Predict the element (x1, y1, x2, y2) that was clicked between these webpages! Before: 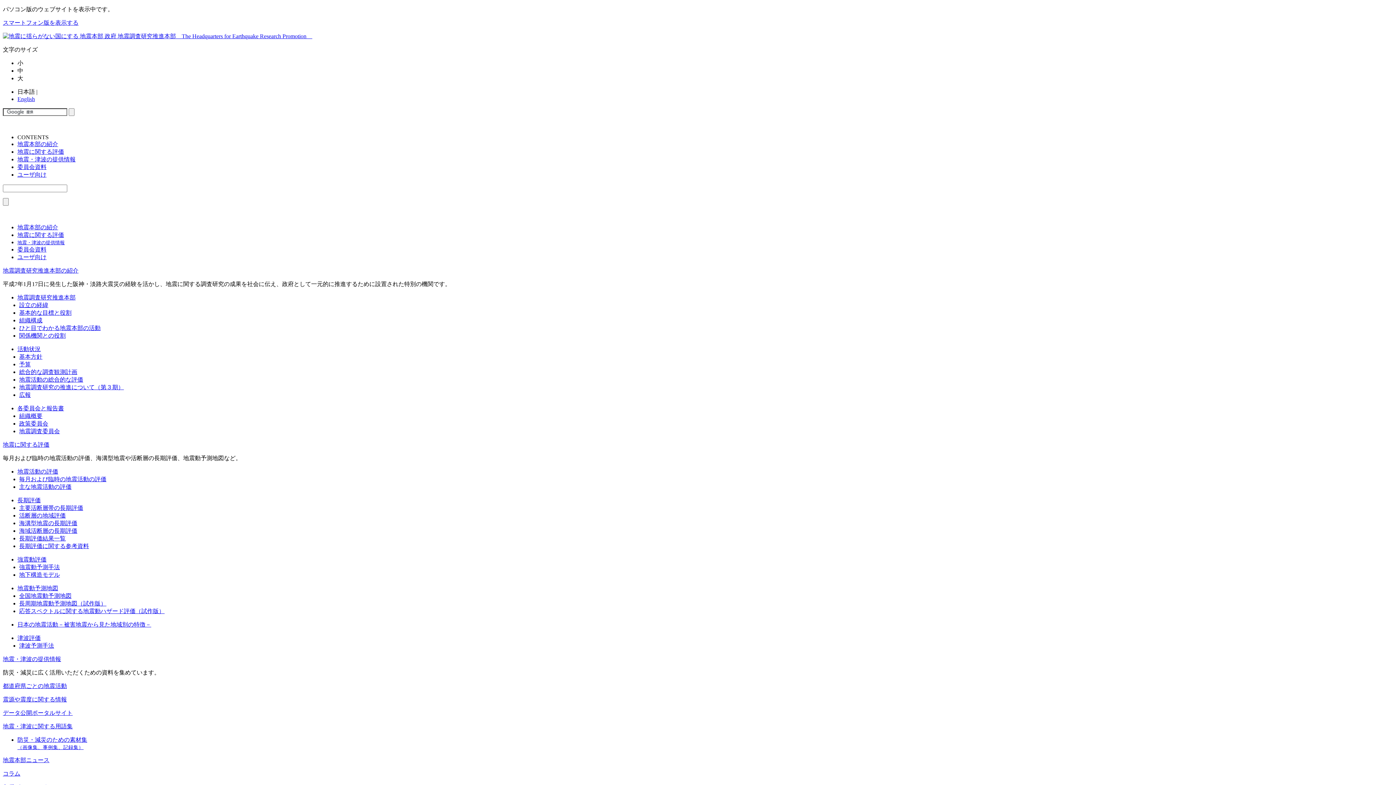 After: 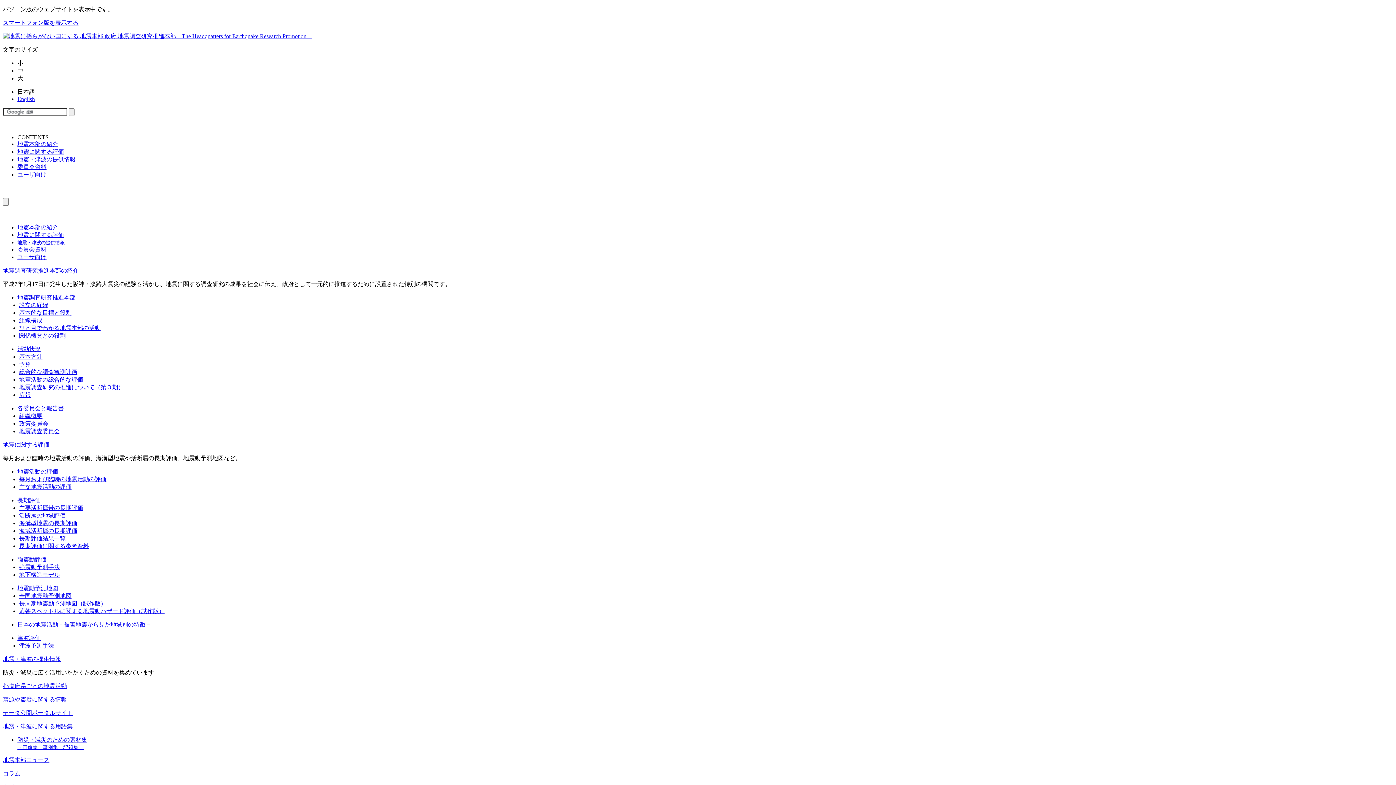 Action: bbox: (19, 528, 77, 534) label: 海域活断層の長期評価